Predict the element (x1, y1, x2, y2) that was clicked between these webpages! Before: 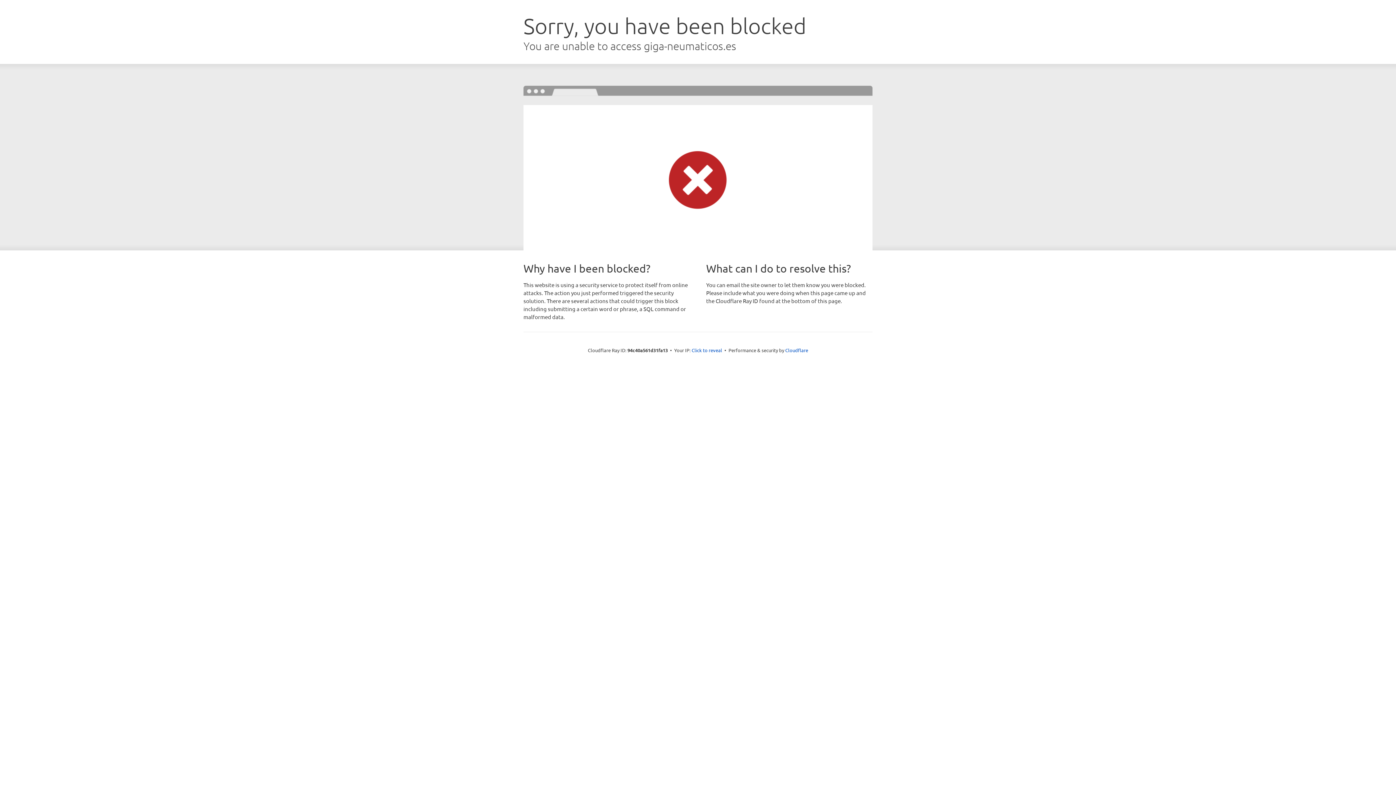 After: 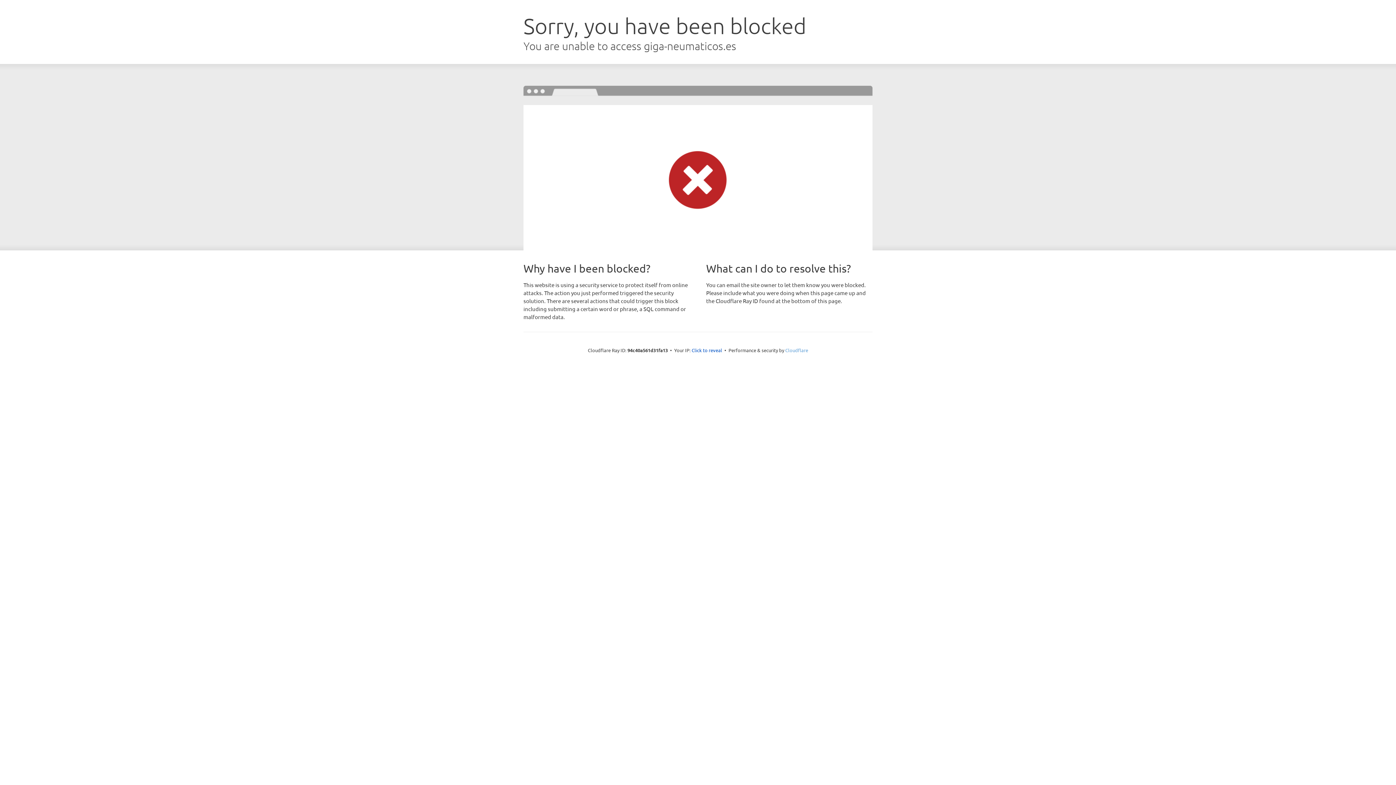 Action: label: Cloudflare bbox: (785, 347, 808, 353)